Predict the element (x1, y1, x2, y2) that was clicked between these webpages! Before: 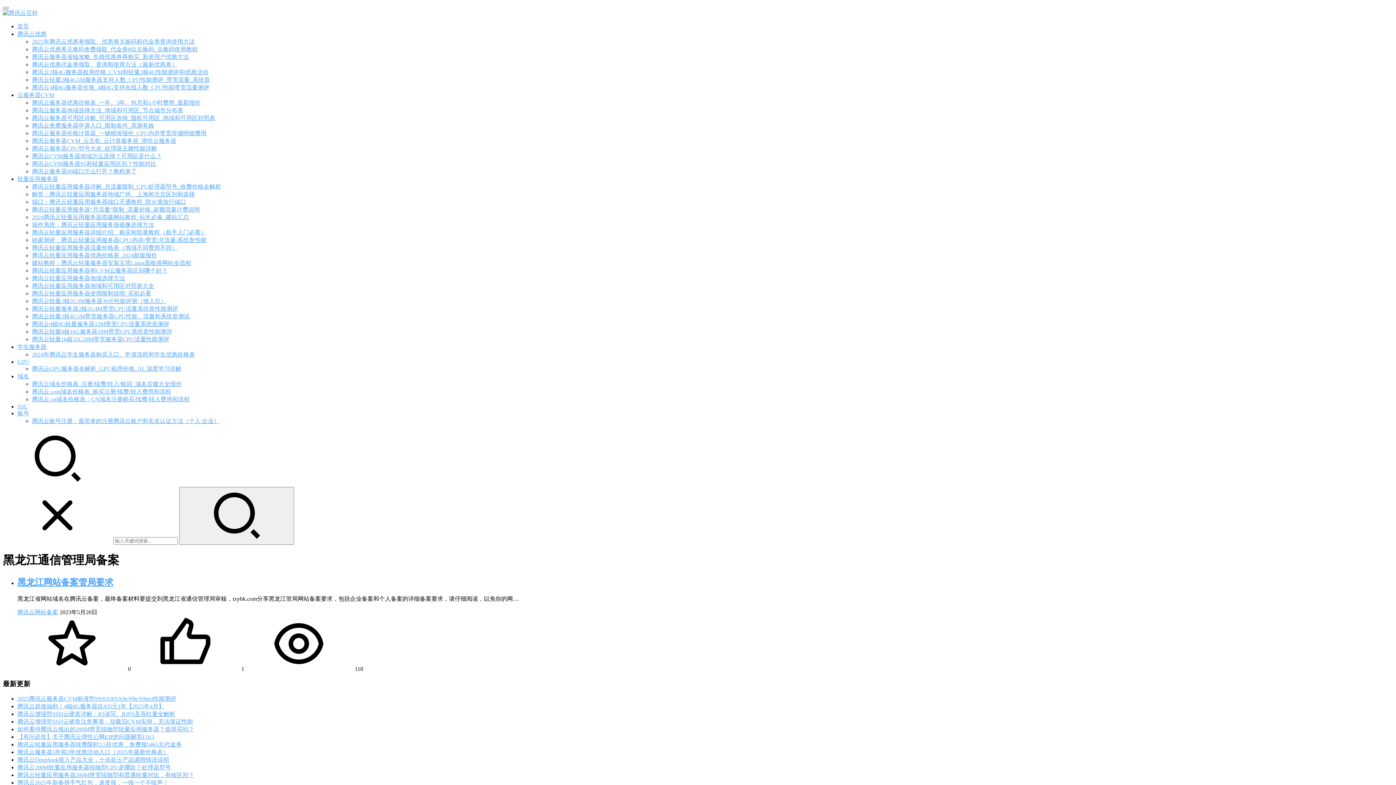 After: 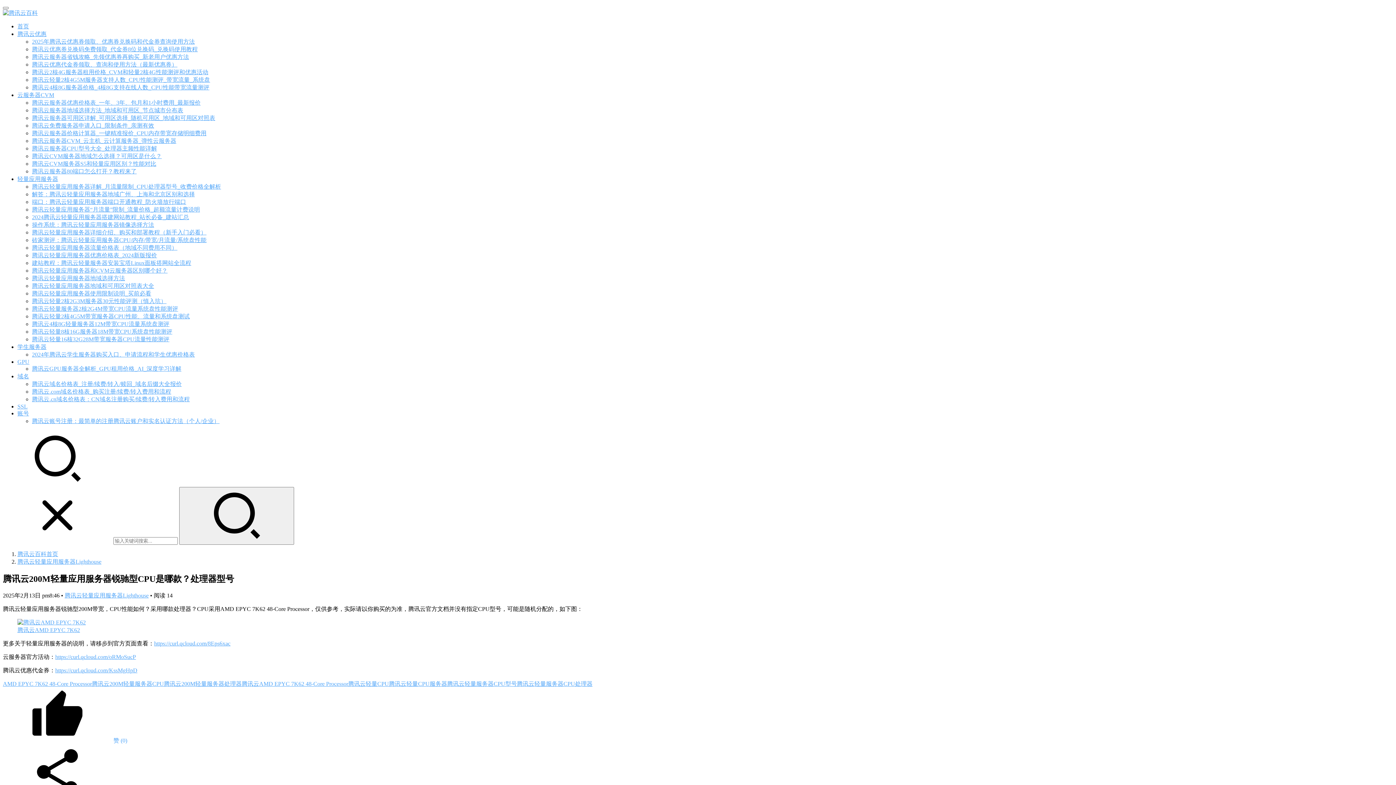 Action: label: 腾讯云200M轻量应用服务器锐驰型CPU是哪款？处理器型号 bbox: (17, 764, 170, 770)